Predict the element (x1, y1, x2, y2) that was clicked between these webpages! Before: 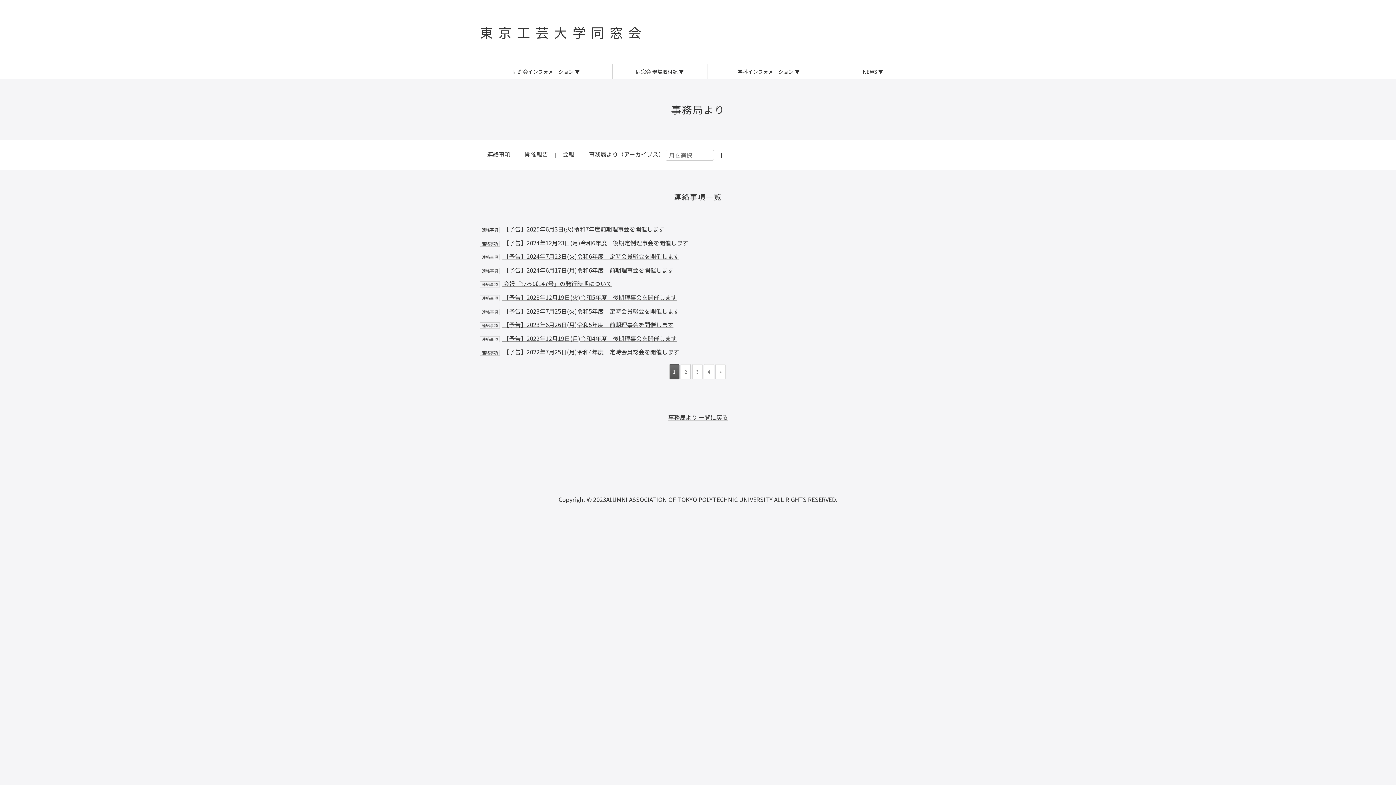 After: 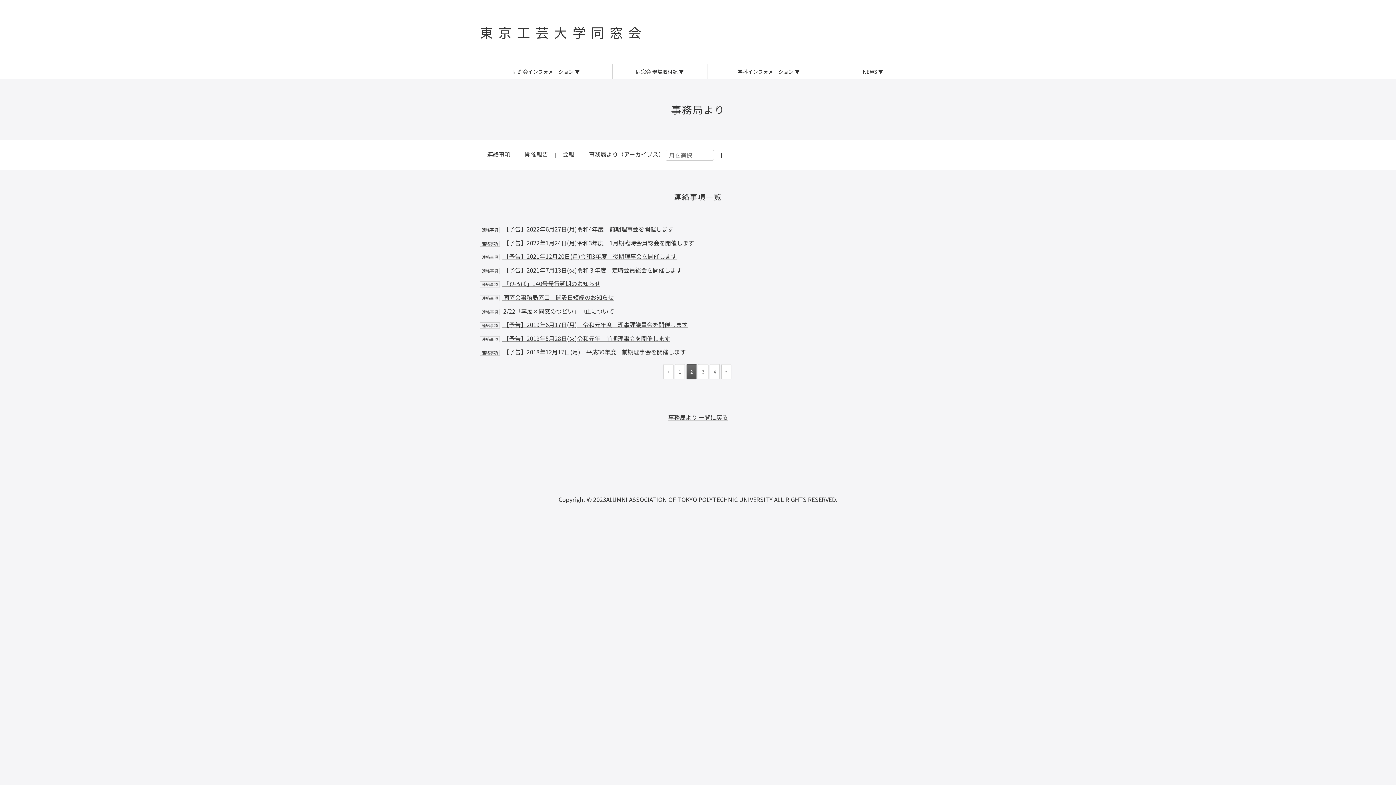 Action: bbox: (715, 364, 725, 379) label: 次のページ